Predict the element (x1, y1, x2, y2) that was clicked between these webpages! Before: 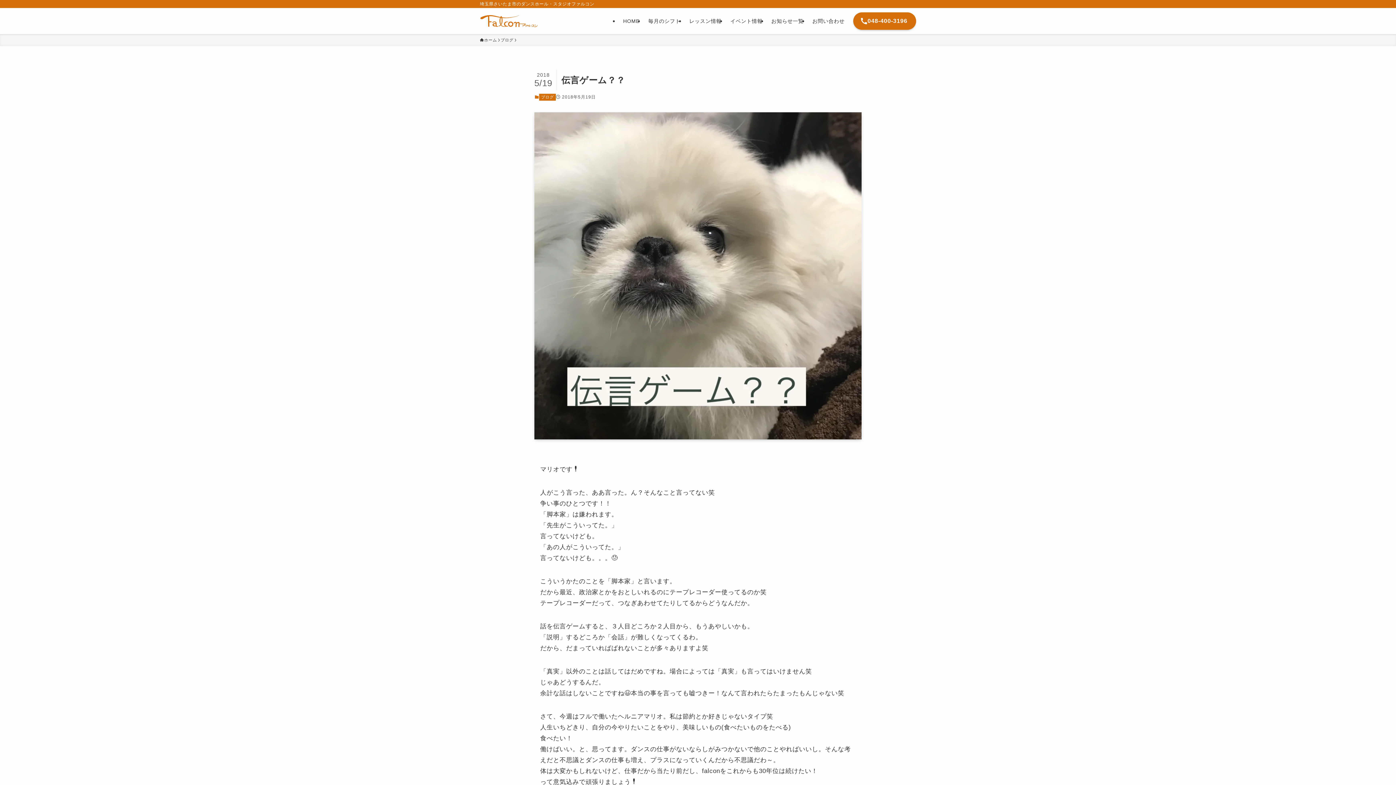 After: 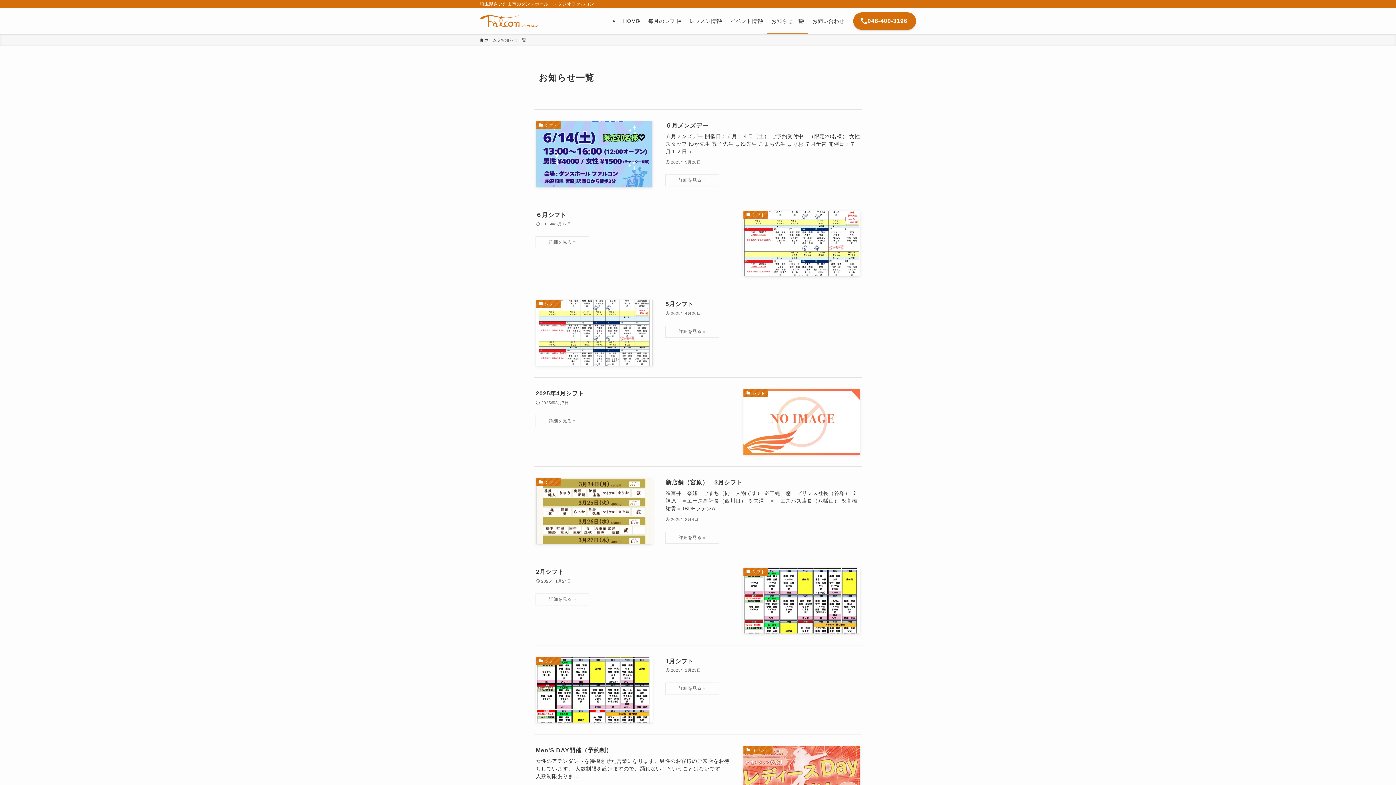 Action: label: お知らせ一覧 bbox: (767, 8, 808, 34)